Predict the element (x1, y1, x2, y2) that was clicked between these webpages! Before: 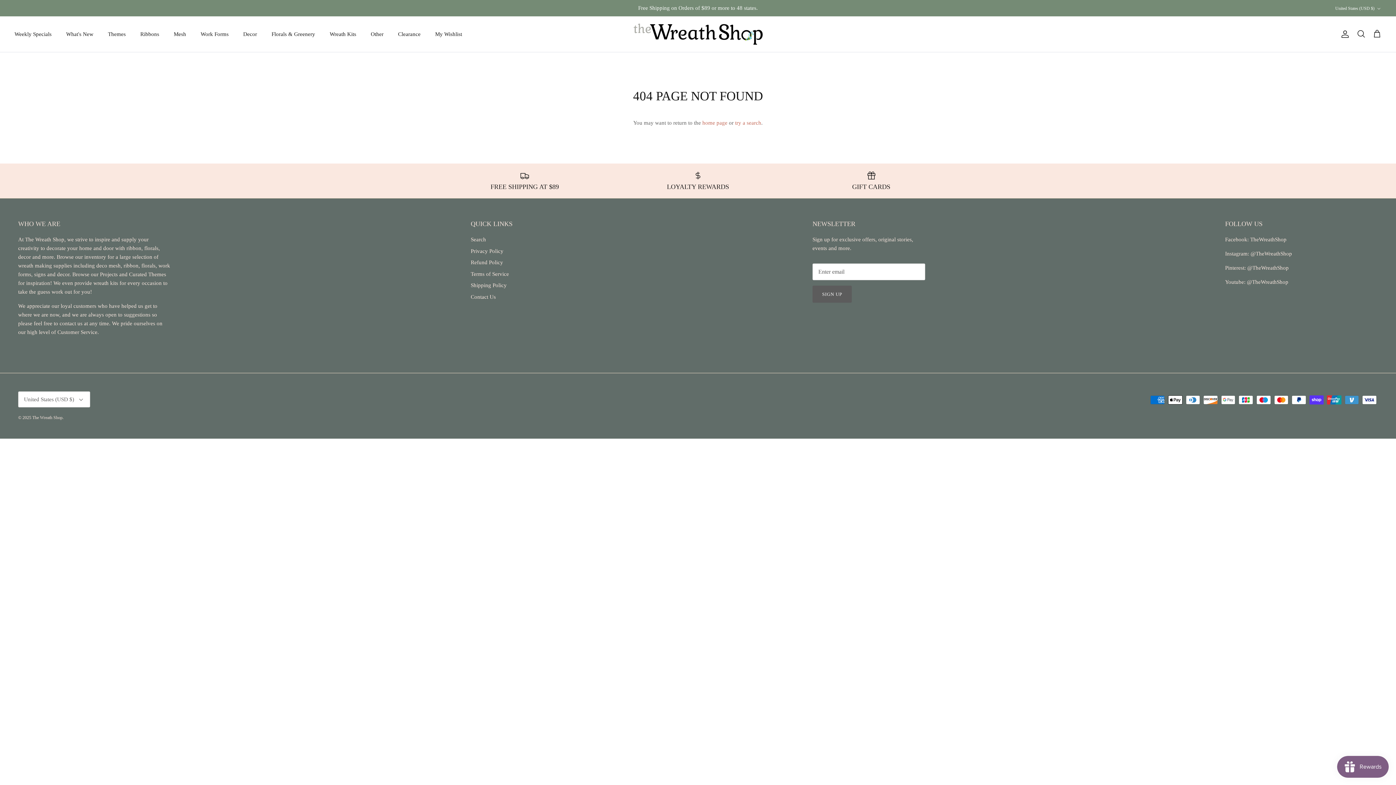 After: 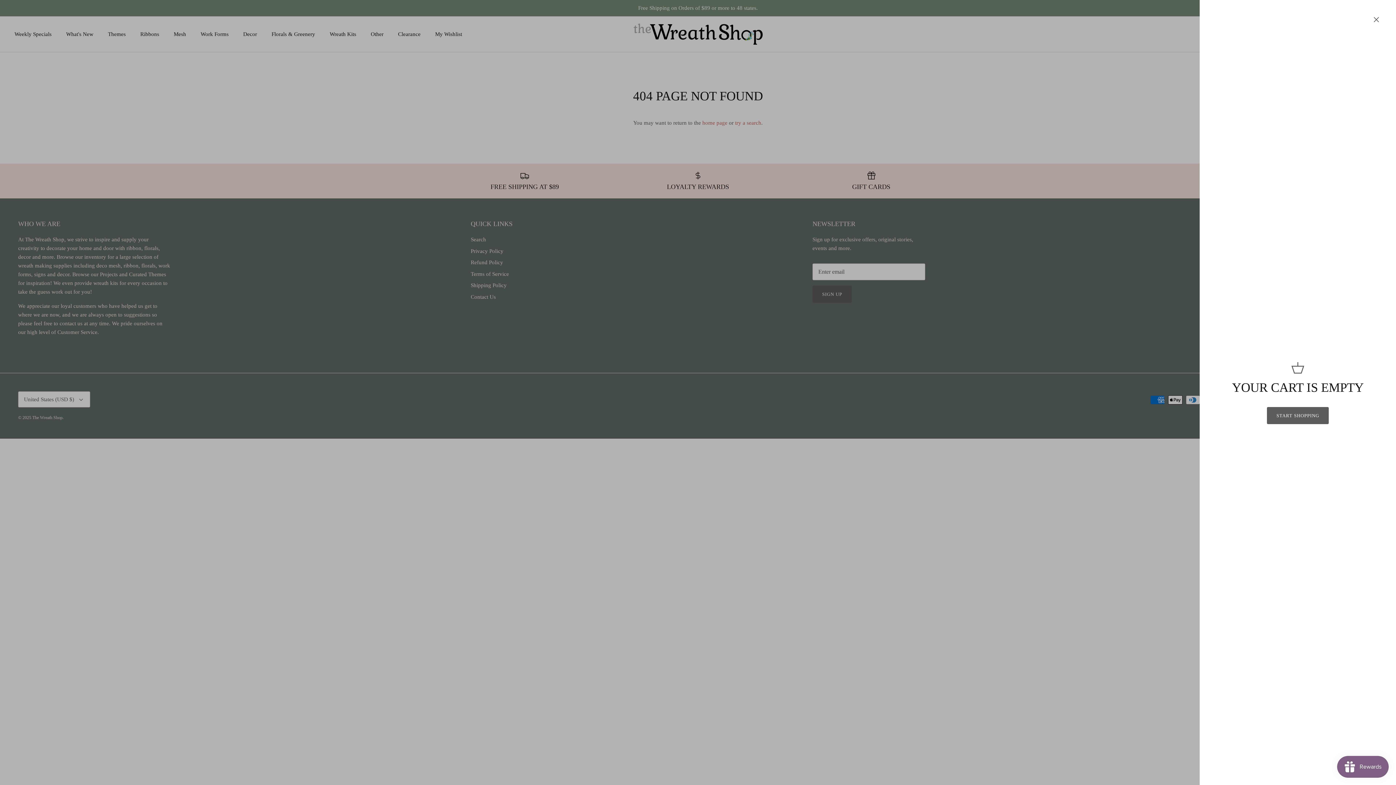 Action: label: Cart bbox: (1373, 29, 1381, 38)